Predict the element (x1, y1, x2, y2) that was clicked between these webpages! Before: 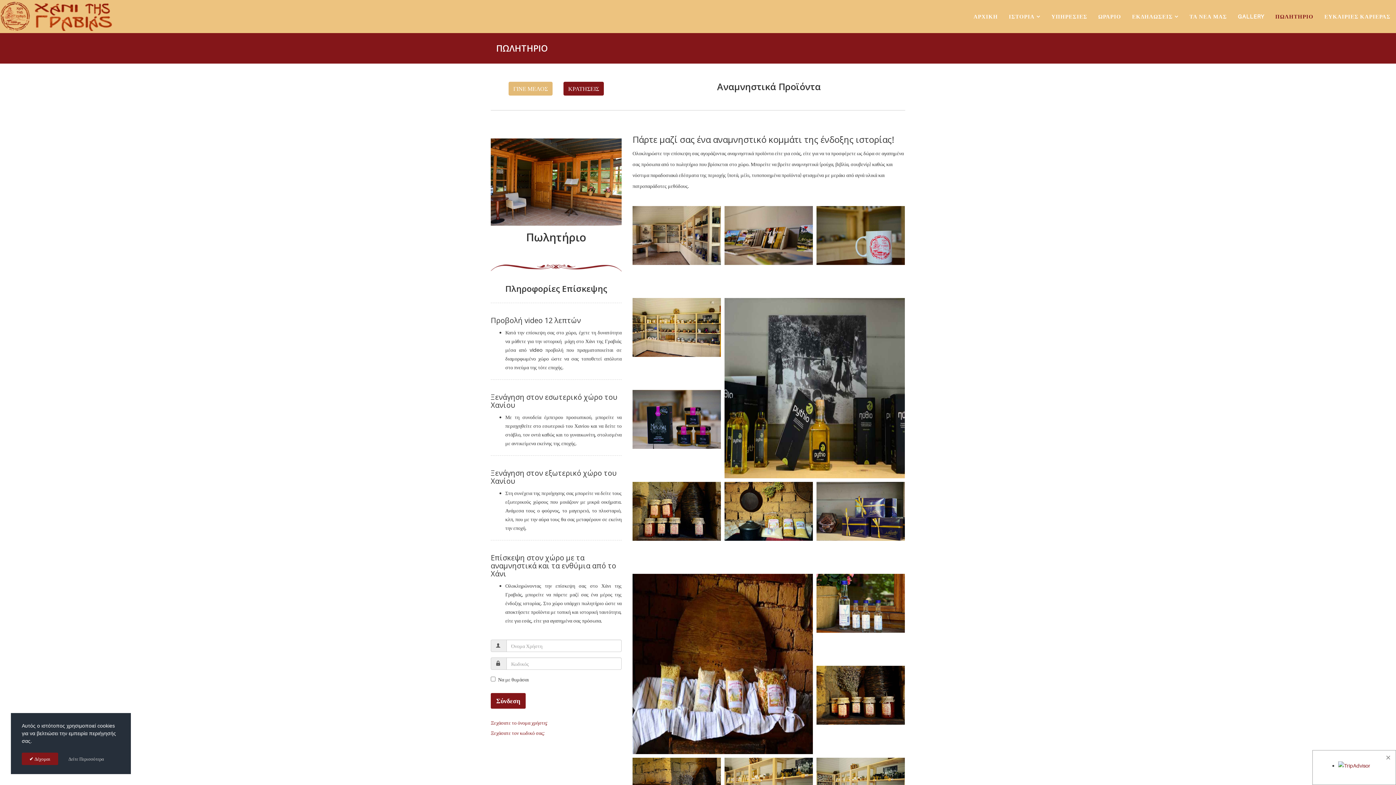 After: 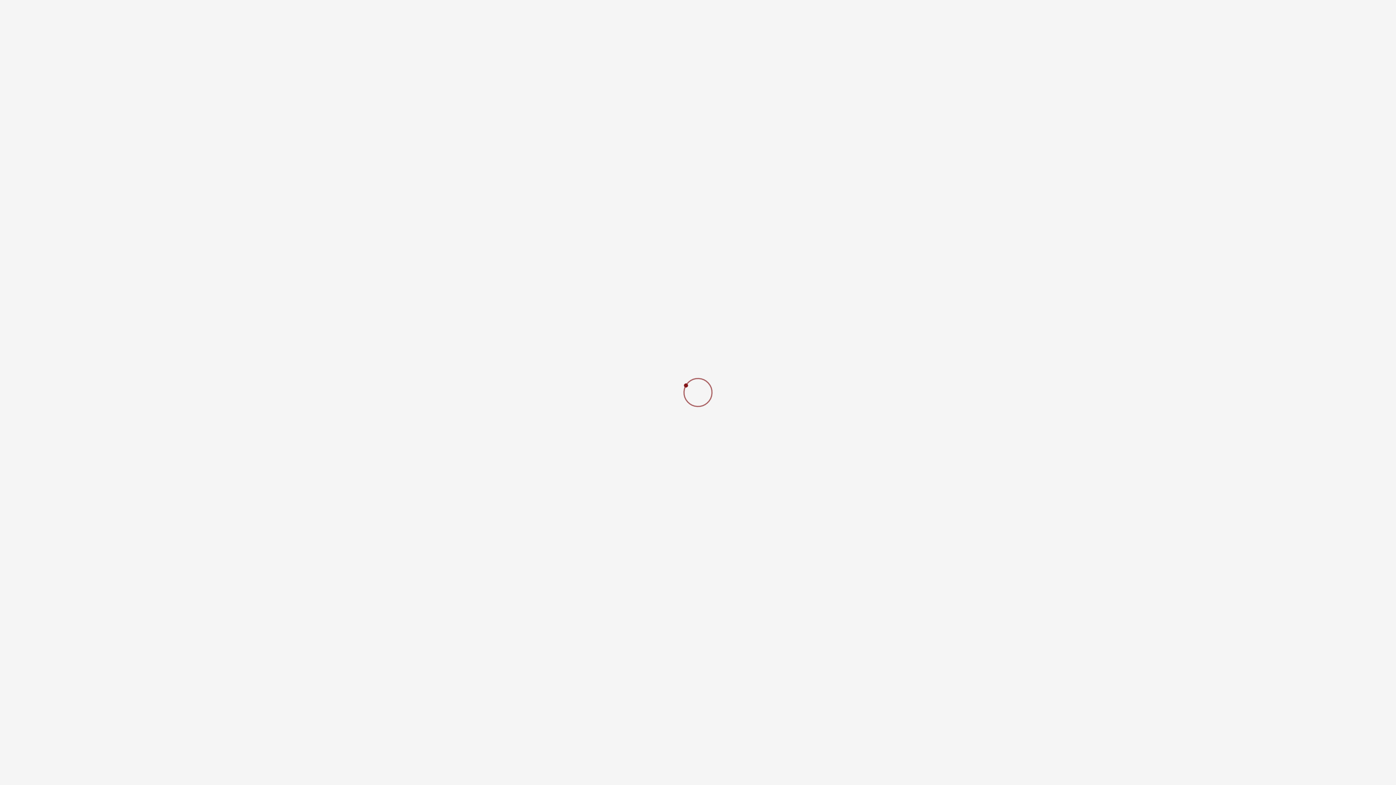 Action: label: ΚΡΑΤΗΣΕΙΣ bbox: (563, 81, 604, 95)